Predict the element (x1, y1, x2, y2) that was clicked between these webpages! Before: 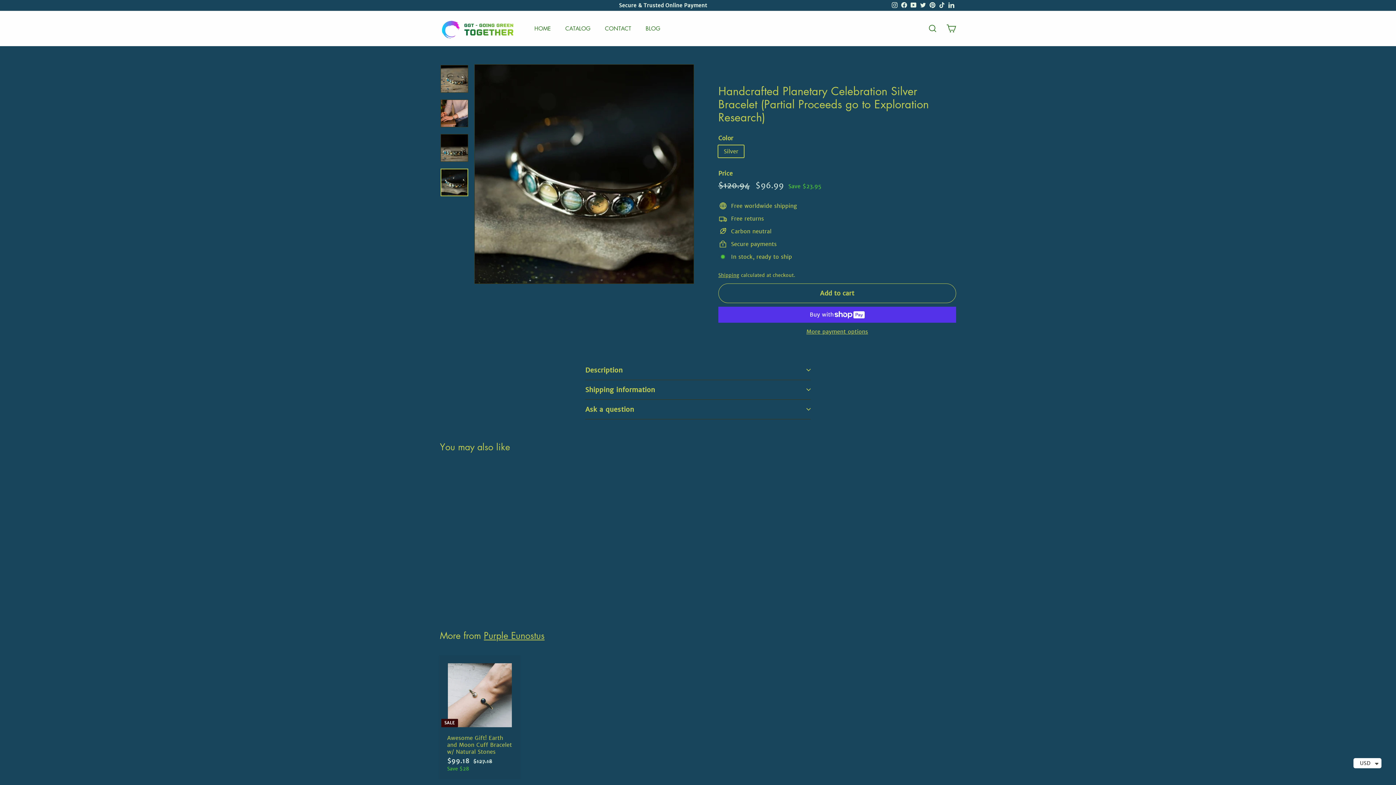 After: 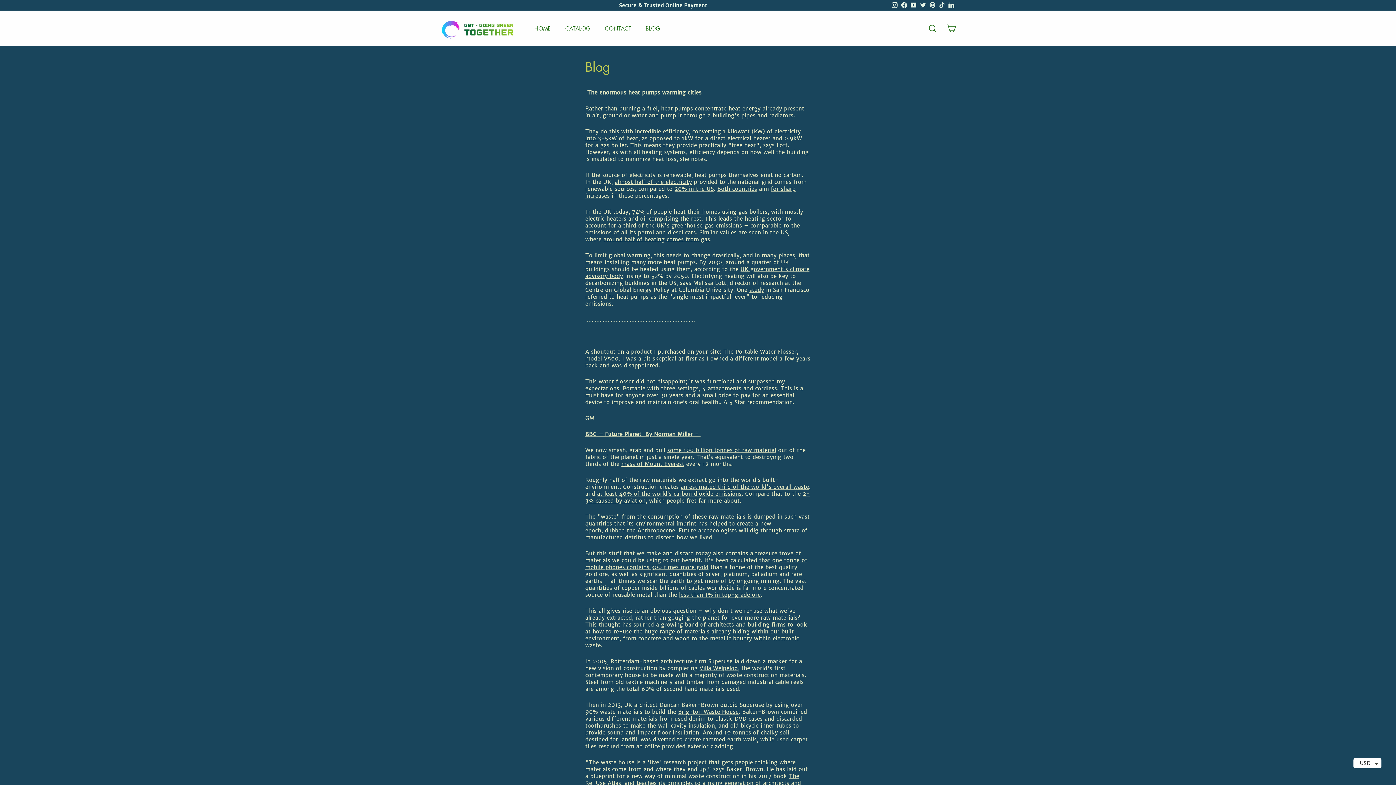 Action: label: BLOG bbox: (638, 19, 667, 37)